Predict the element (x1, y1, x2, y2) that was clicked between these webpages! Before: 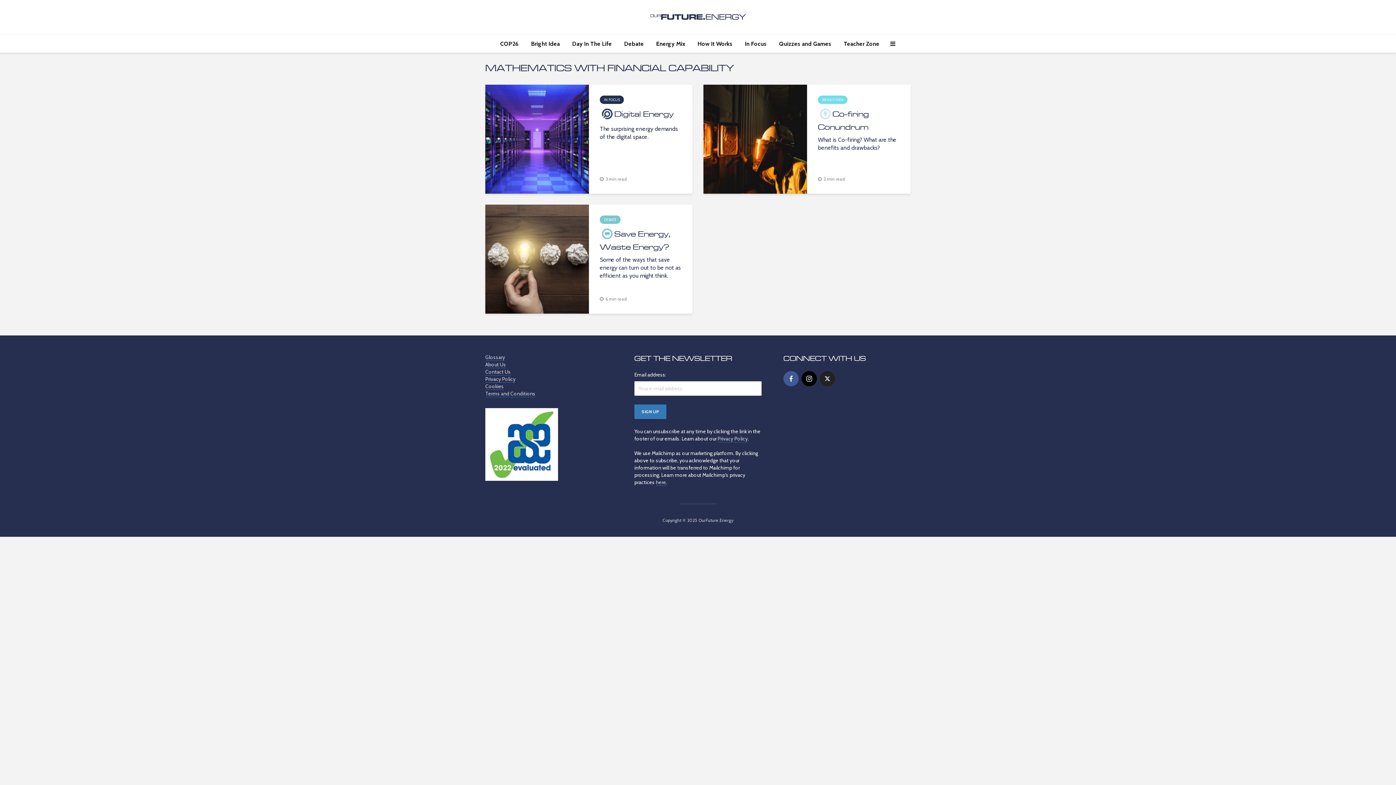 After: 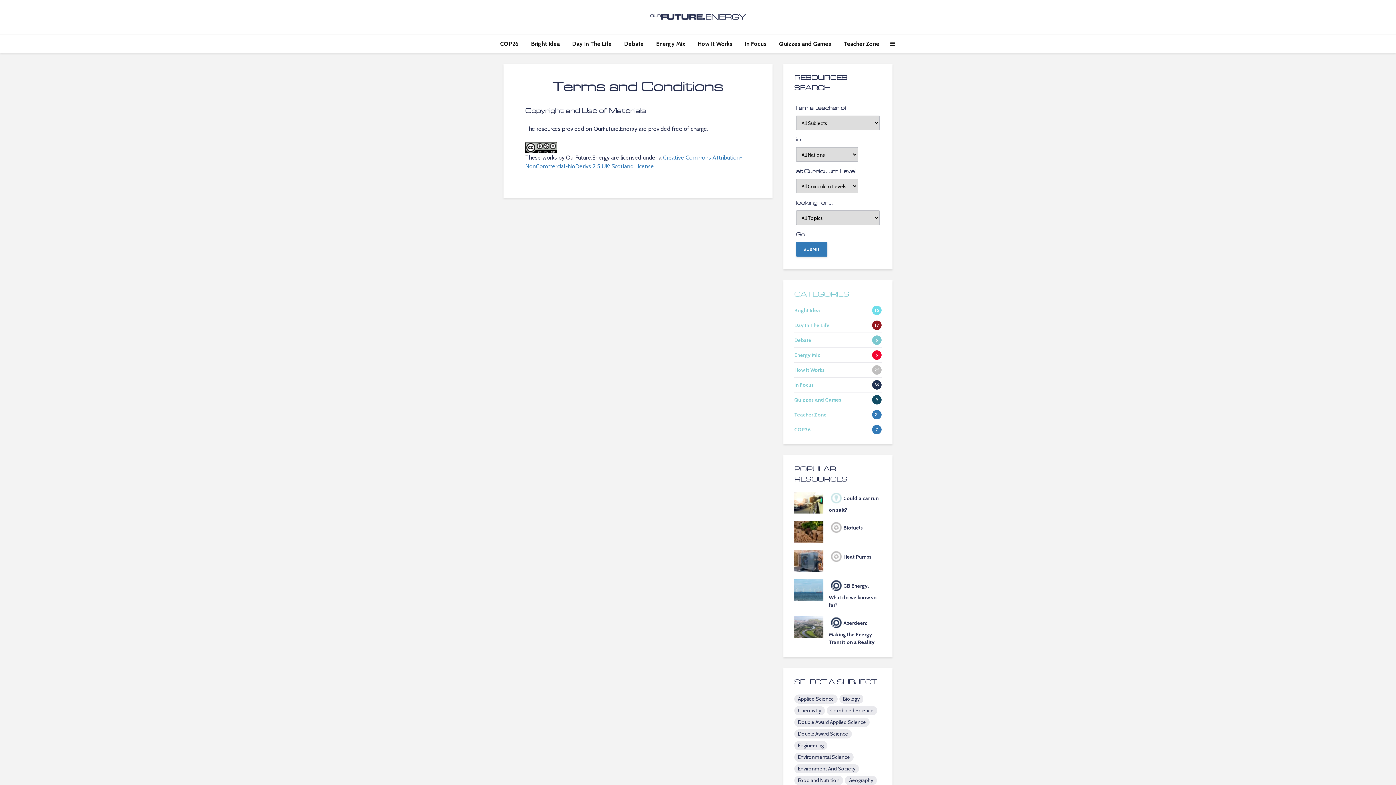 Action: bbox: (485, 390, 535, 397) label: Terms and Conditions